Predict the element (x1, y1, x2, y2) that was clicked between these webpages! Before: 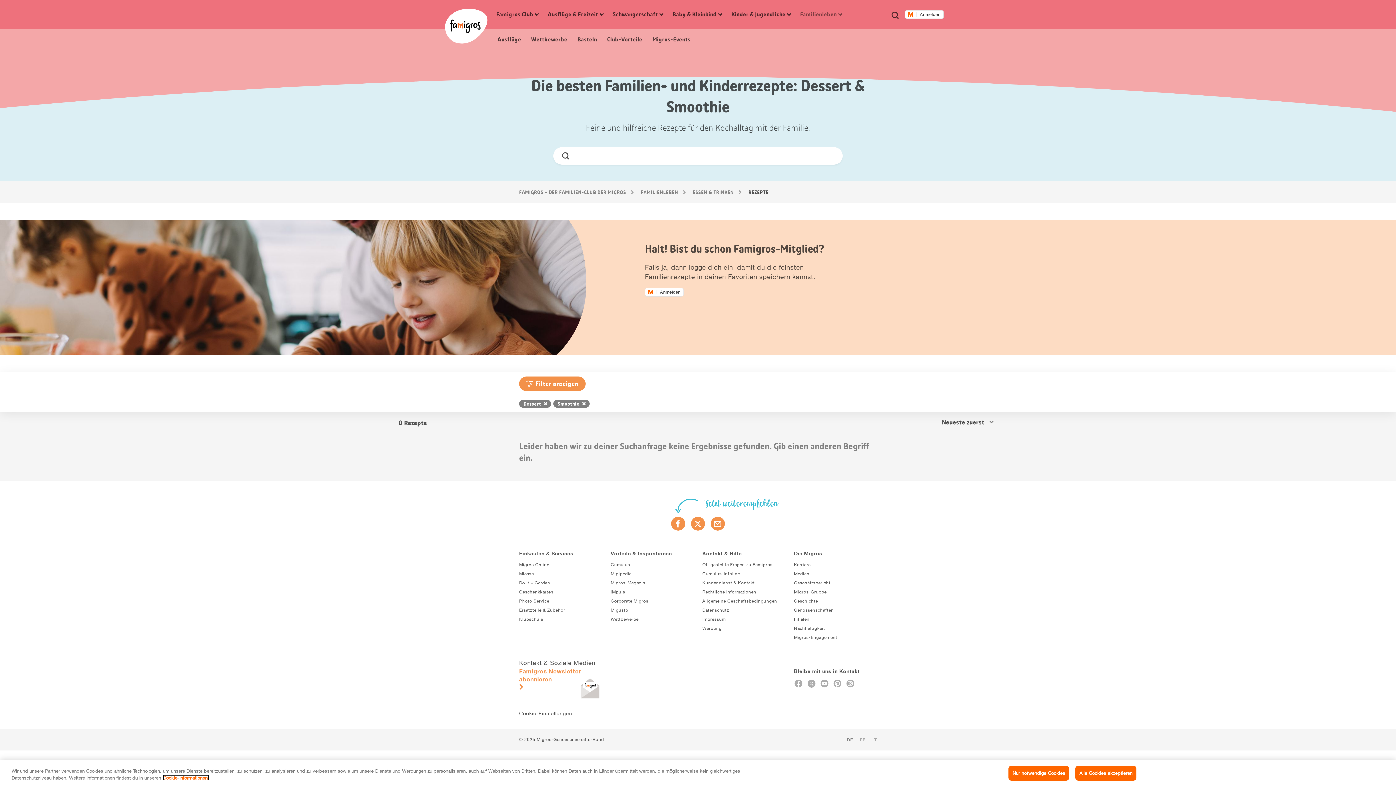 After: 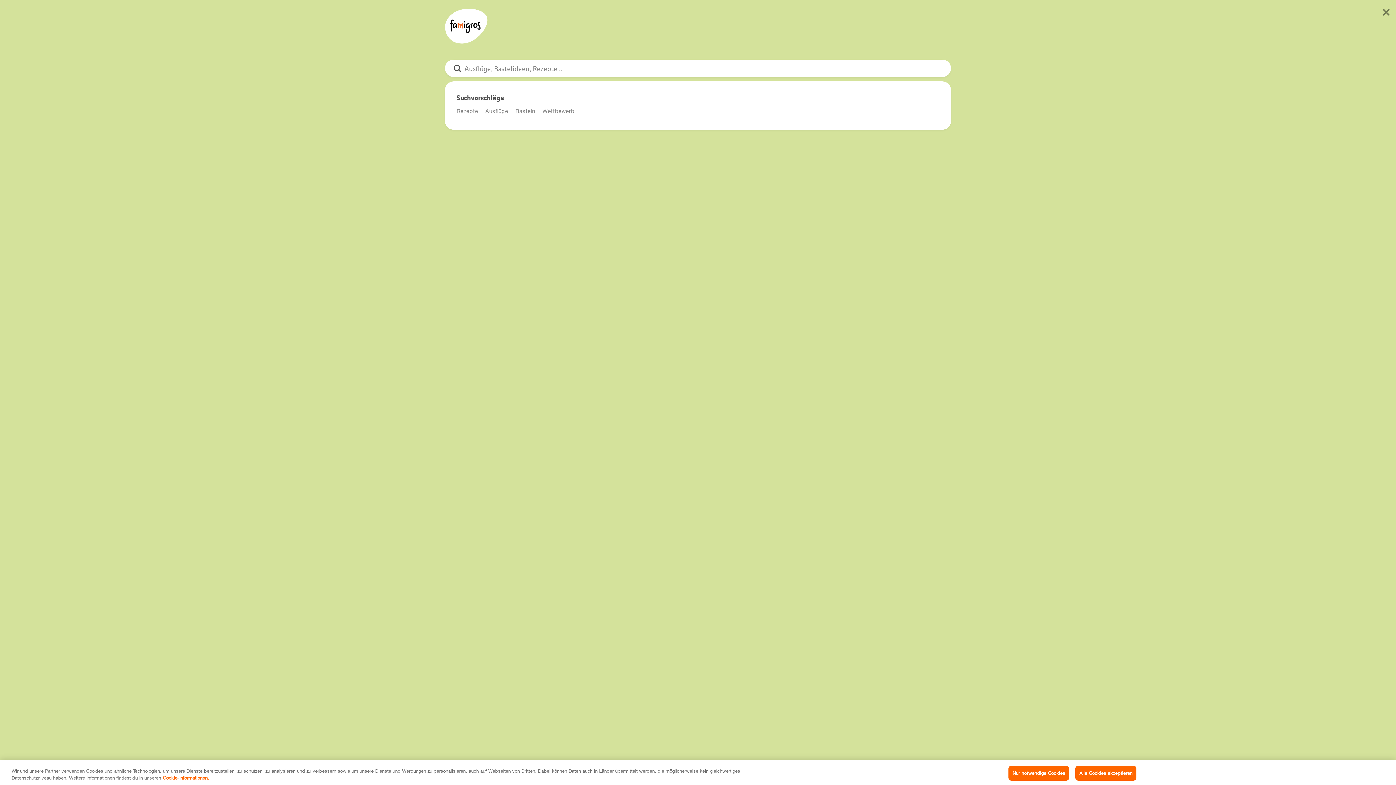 Action: bbox: (888, 8, 902, 21) label: Suche